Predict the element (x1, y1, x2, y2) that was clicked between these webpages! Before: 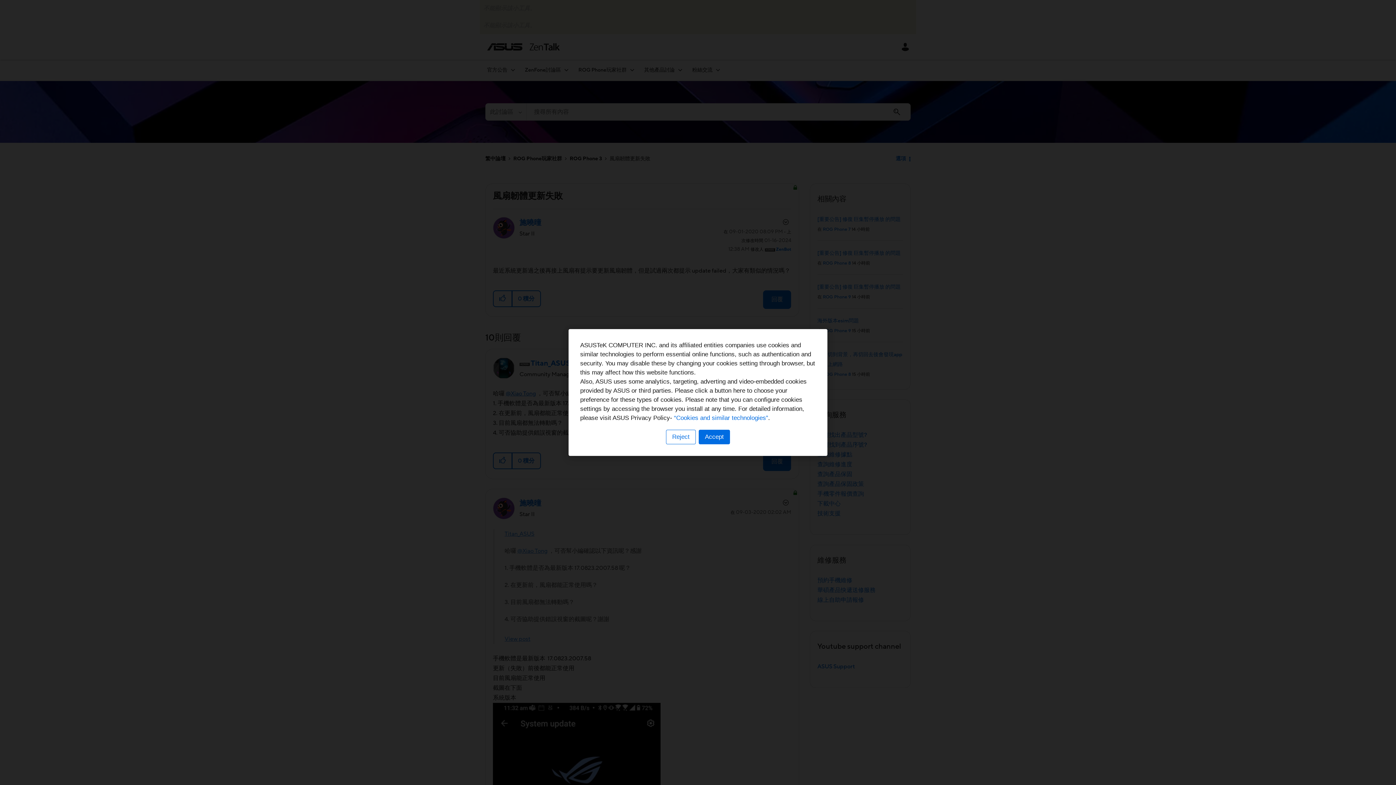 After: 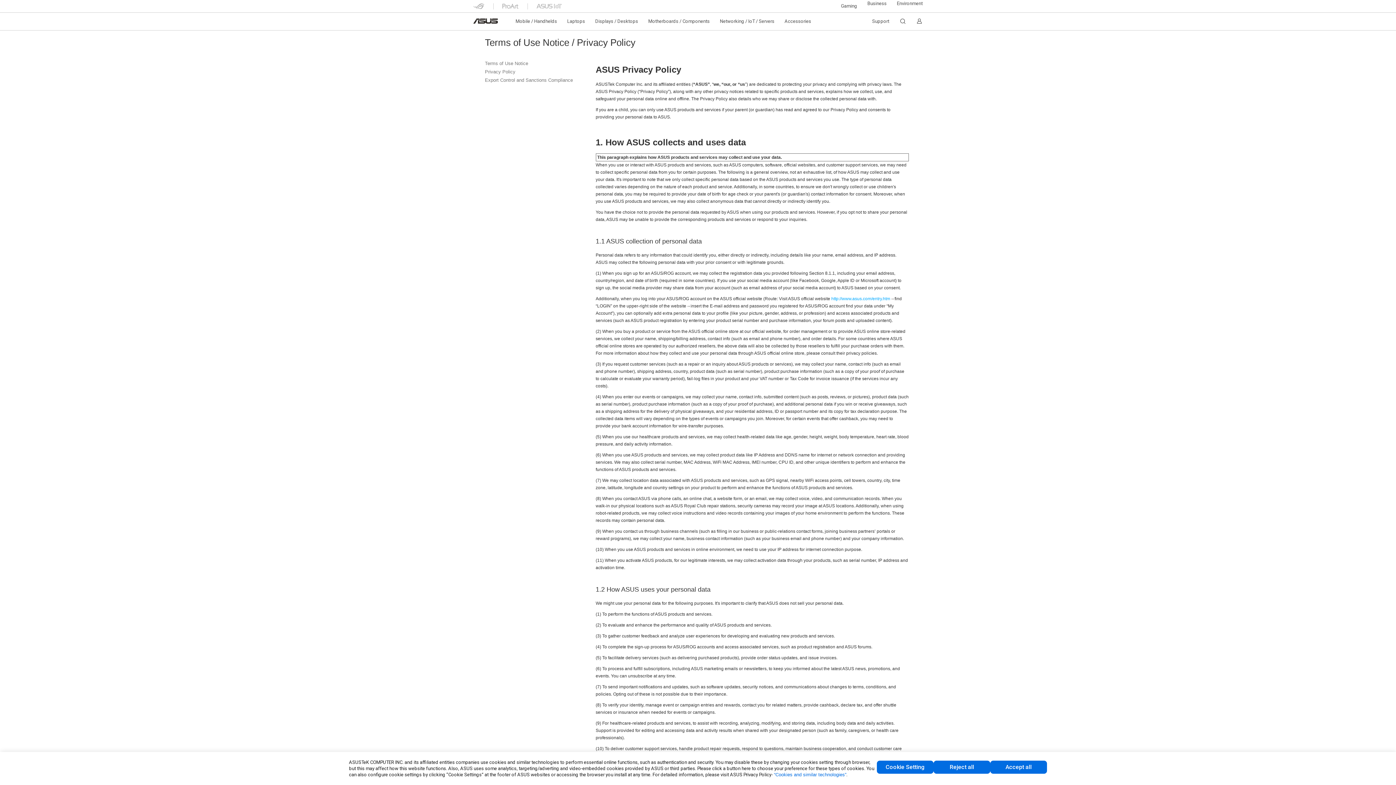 Action: label: “Cookies and similar technologies” bbox: (674, 414, 768, 421)